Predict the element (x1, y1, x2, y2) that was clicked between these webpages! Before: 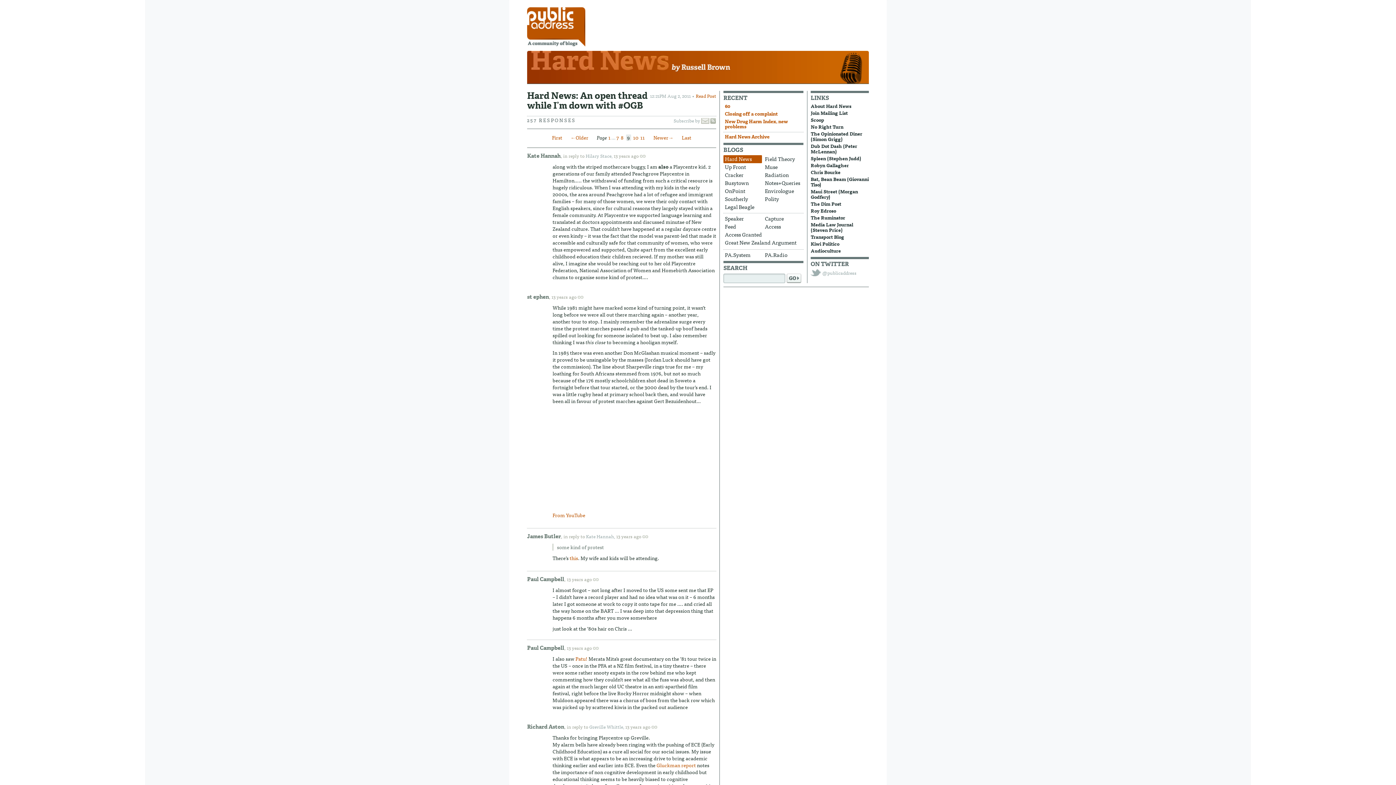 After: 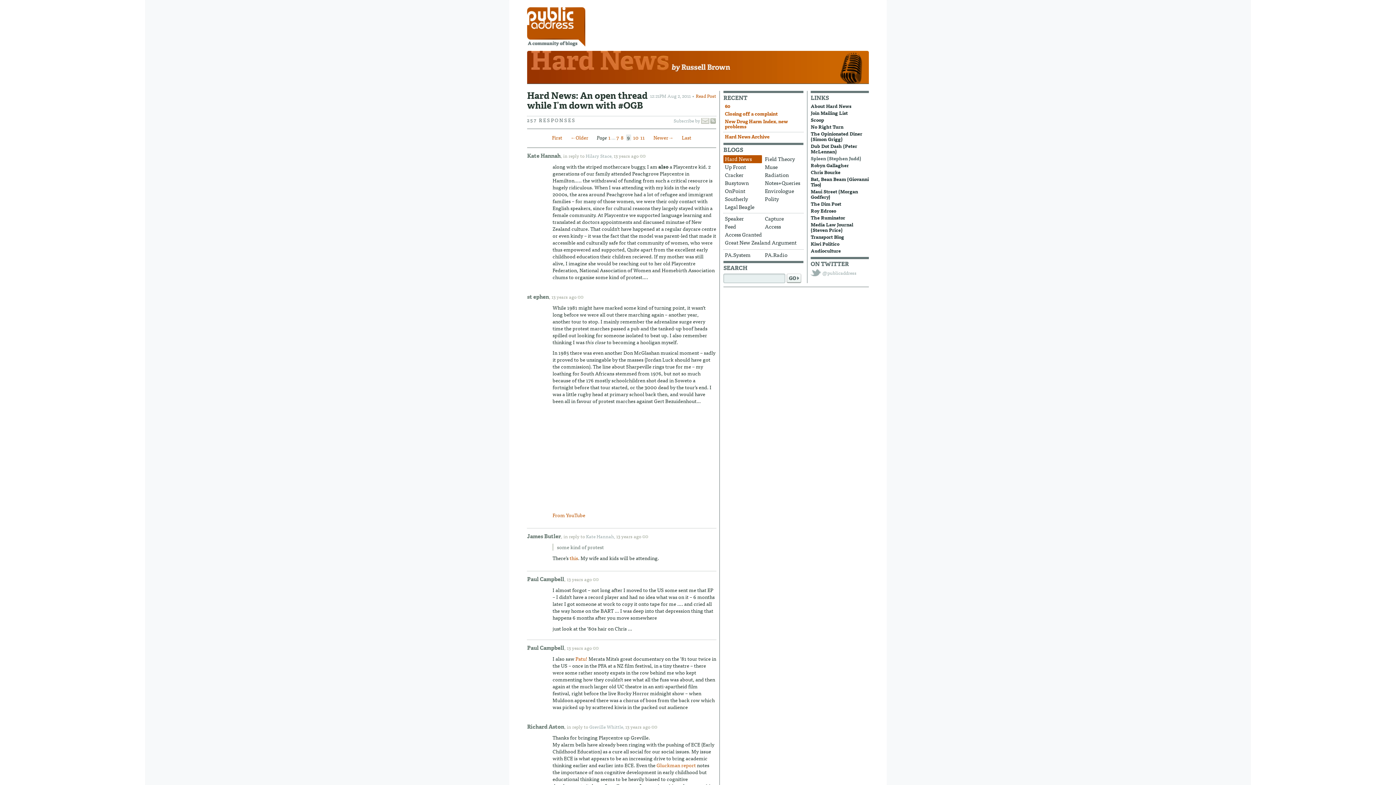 Action: bbox: (810, 154, 861, 162) label: Spleen (Stephen Judd)